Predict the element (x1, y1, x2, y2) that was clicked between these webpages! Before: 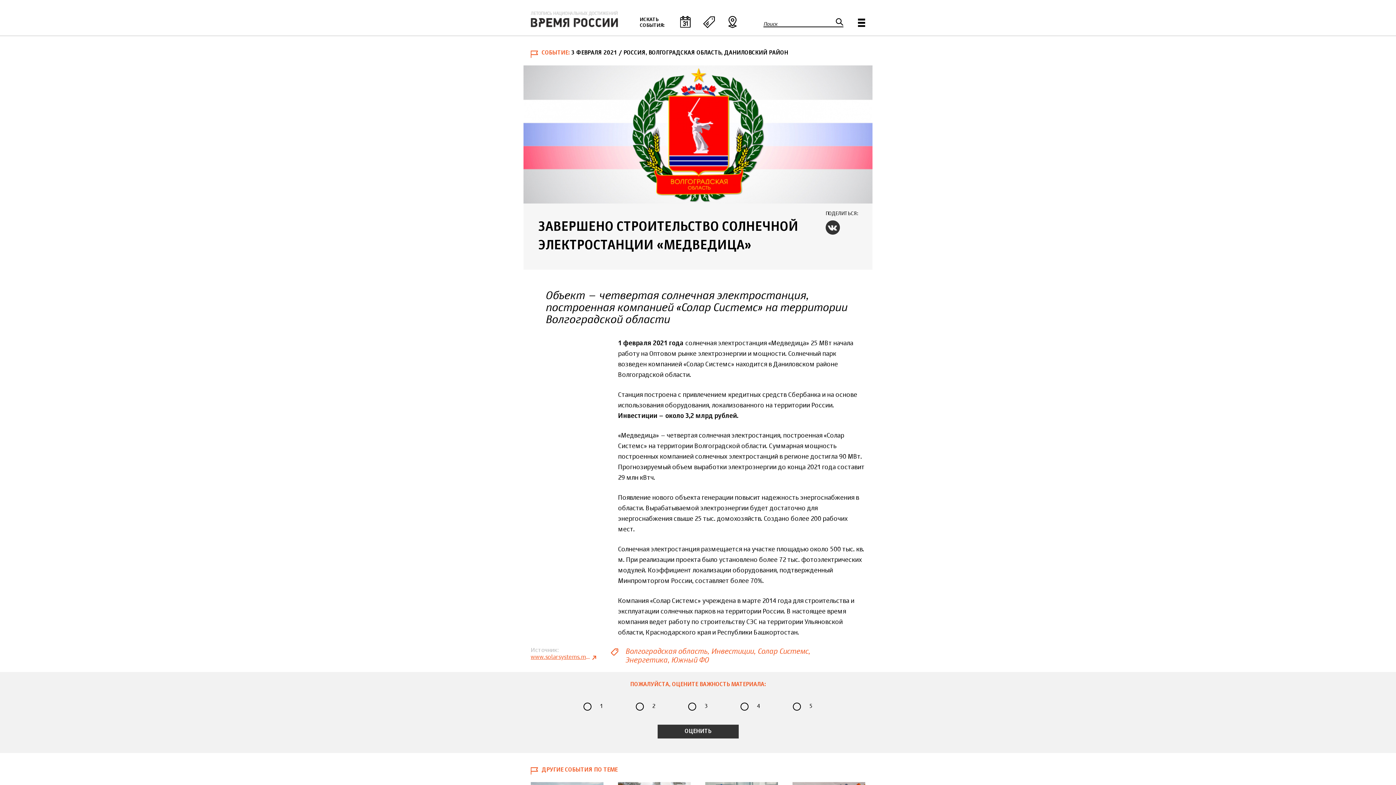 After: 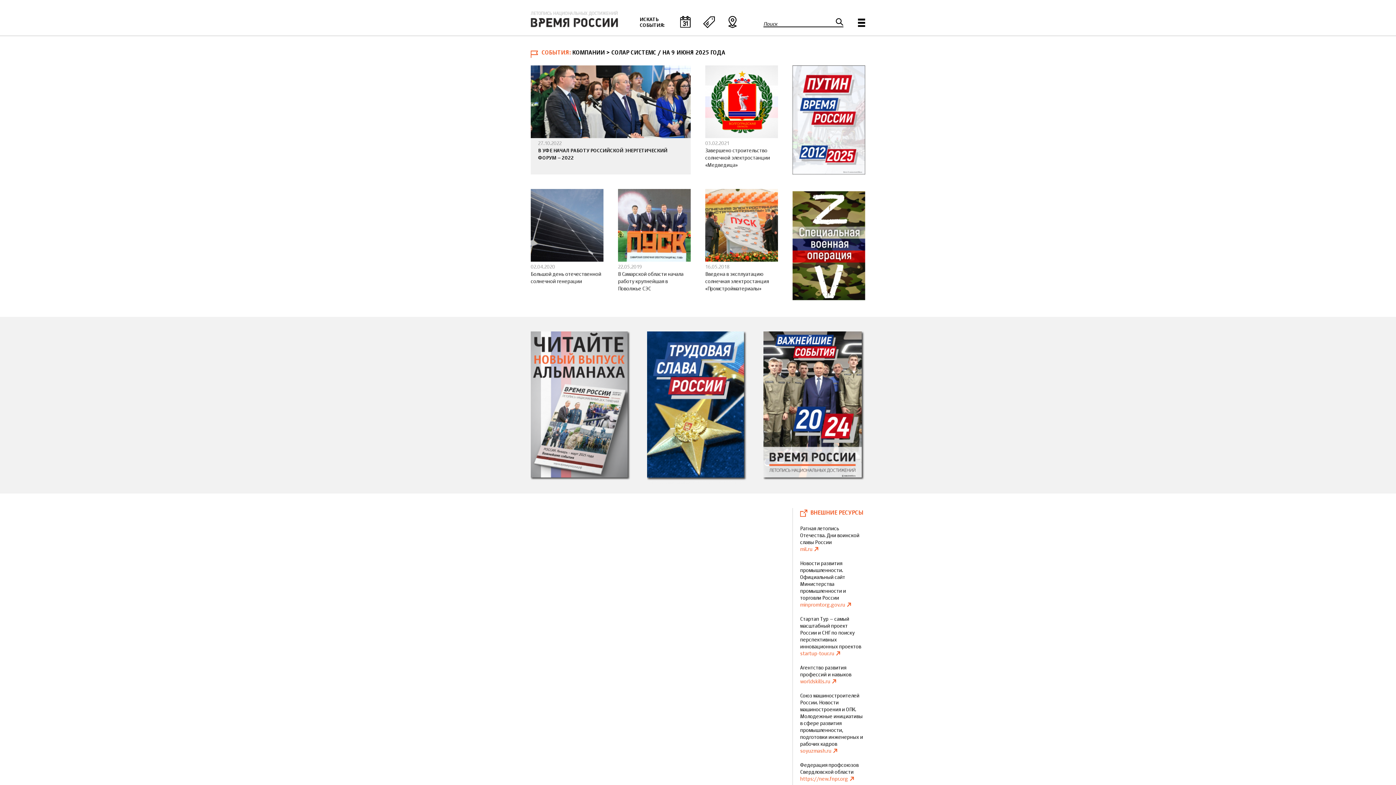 Action: label: Солар Системс bbox: (757, 647, 808, 656)